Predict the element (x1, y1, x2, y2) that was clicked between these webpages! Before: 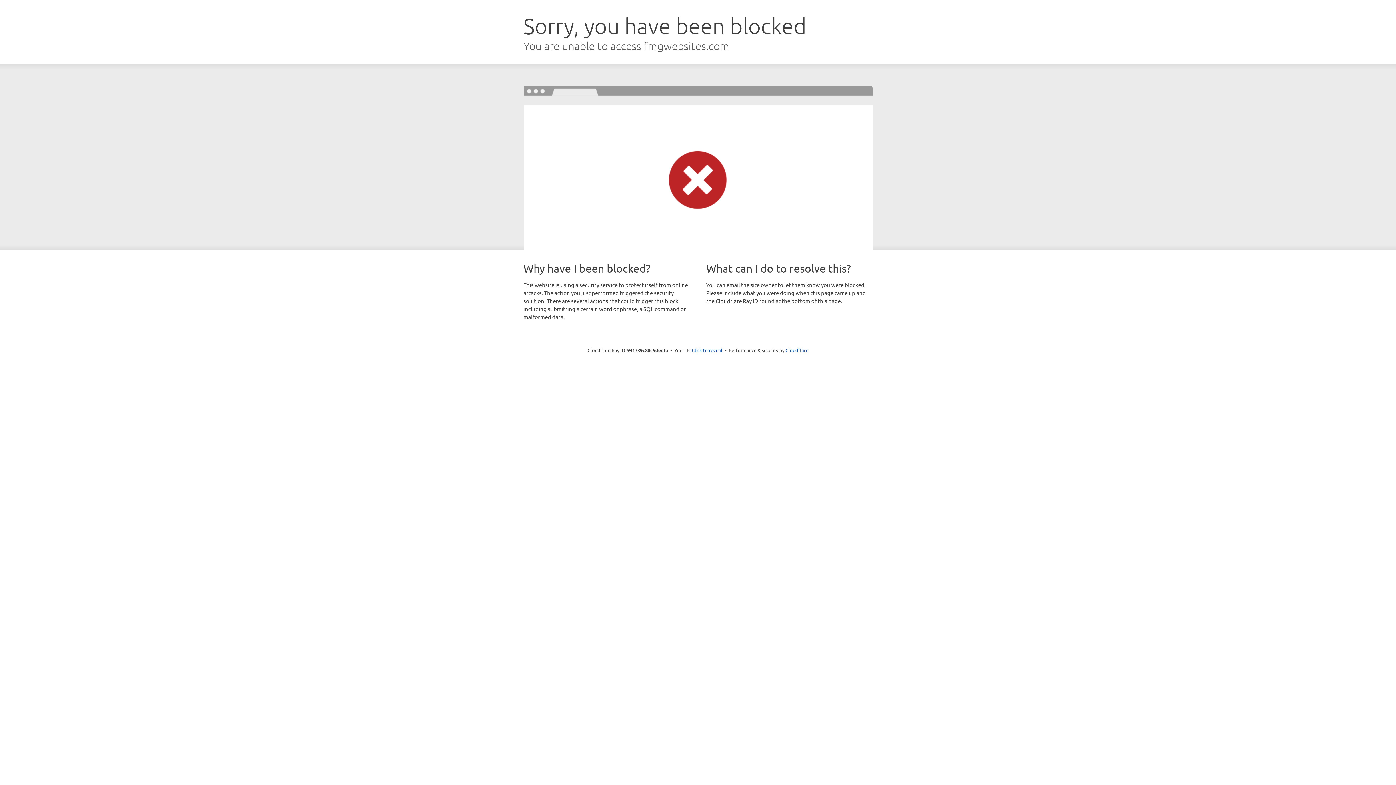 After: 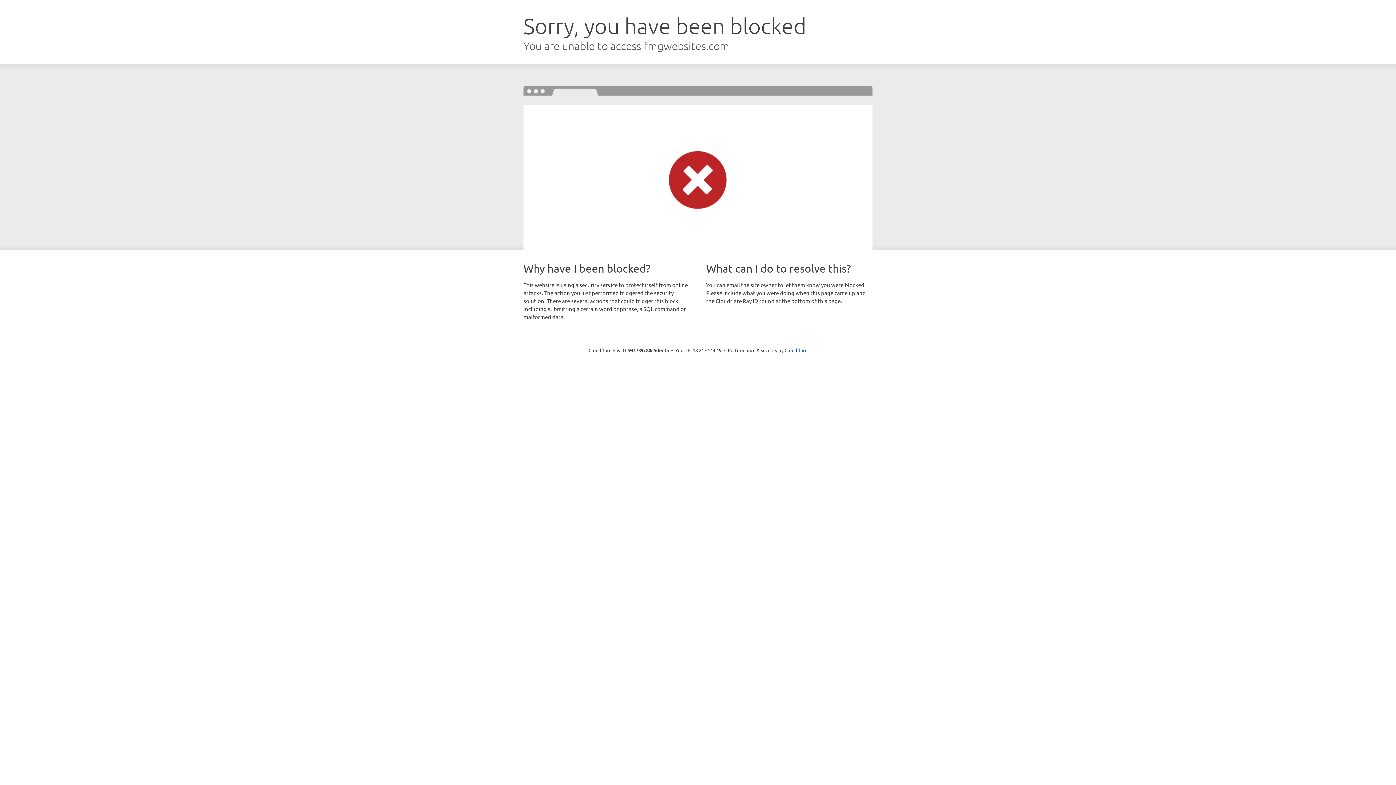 Action: label: Click to reveal bbox: (692, 346, 722, 353)